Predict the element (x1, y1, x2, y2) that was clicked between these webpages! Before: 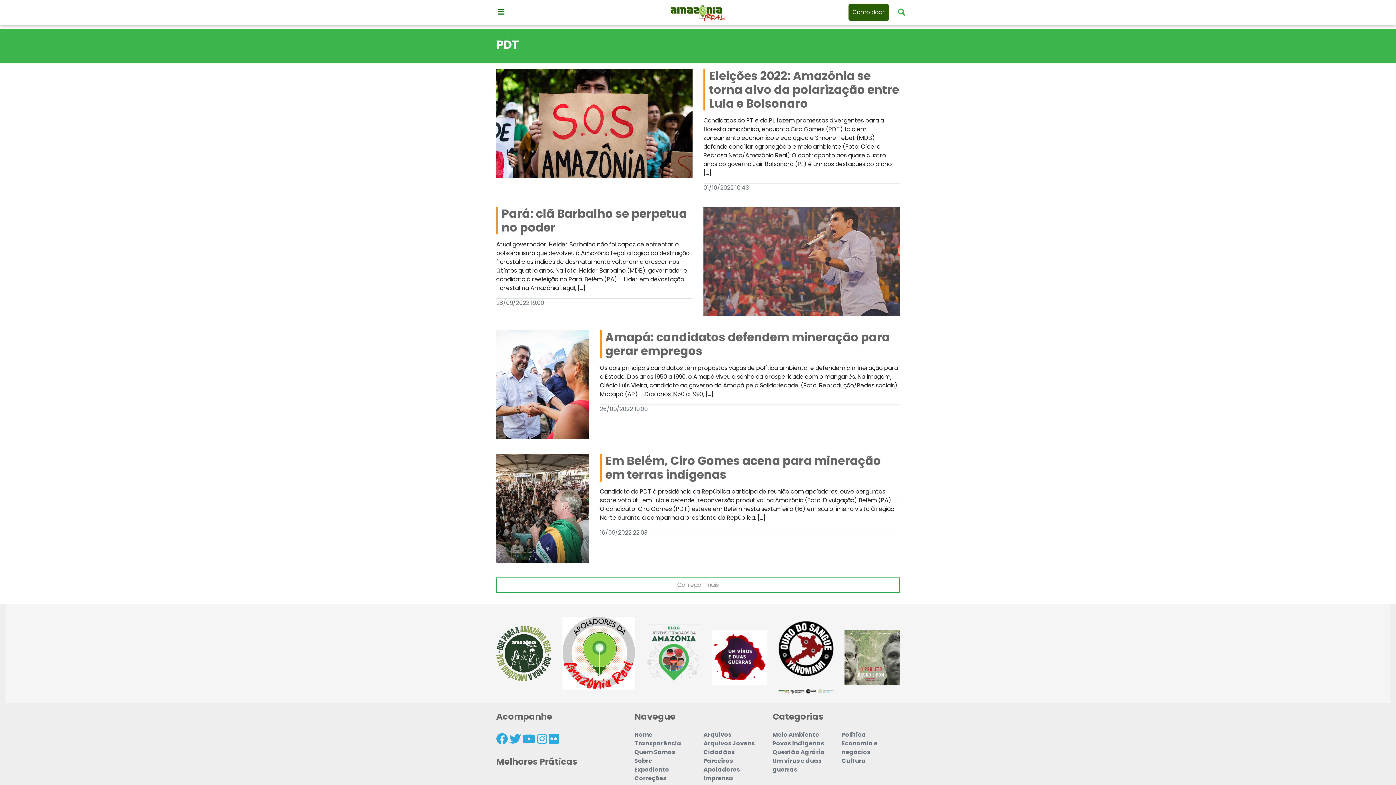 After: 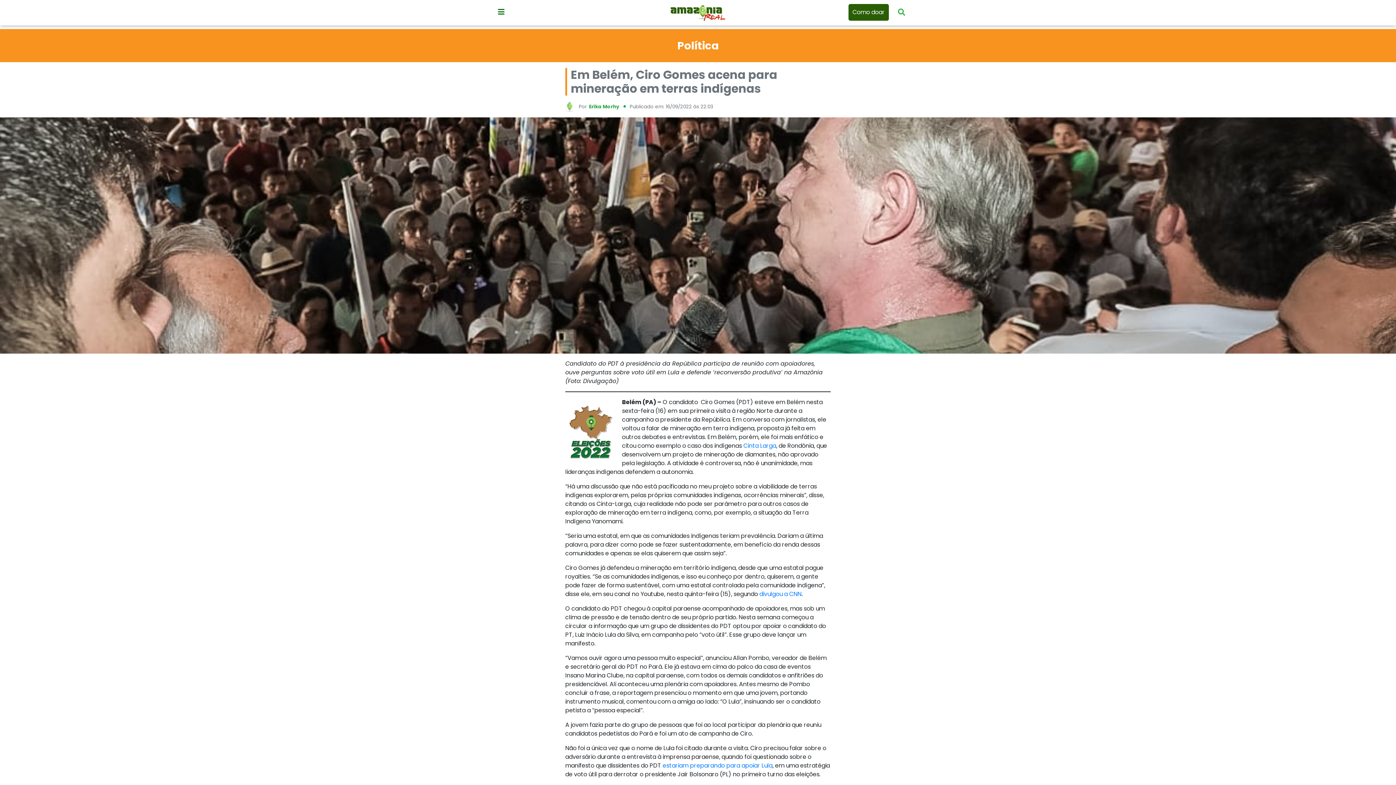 Action: bbox: (605, 452, 881, 482) label: Em Belém, Ciro Gomes acena para mineração em terras indígenas